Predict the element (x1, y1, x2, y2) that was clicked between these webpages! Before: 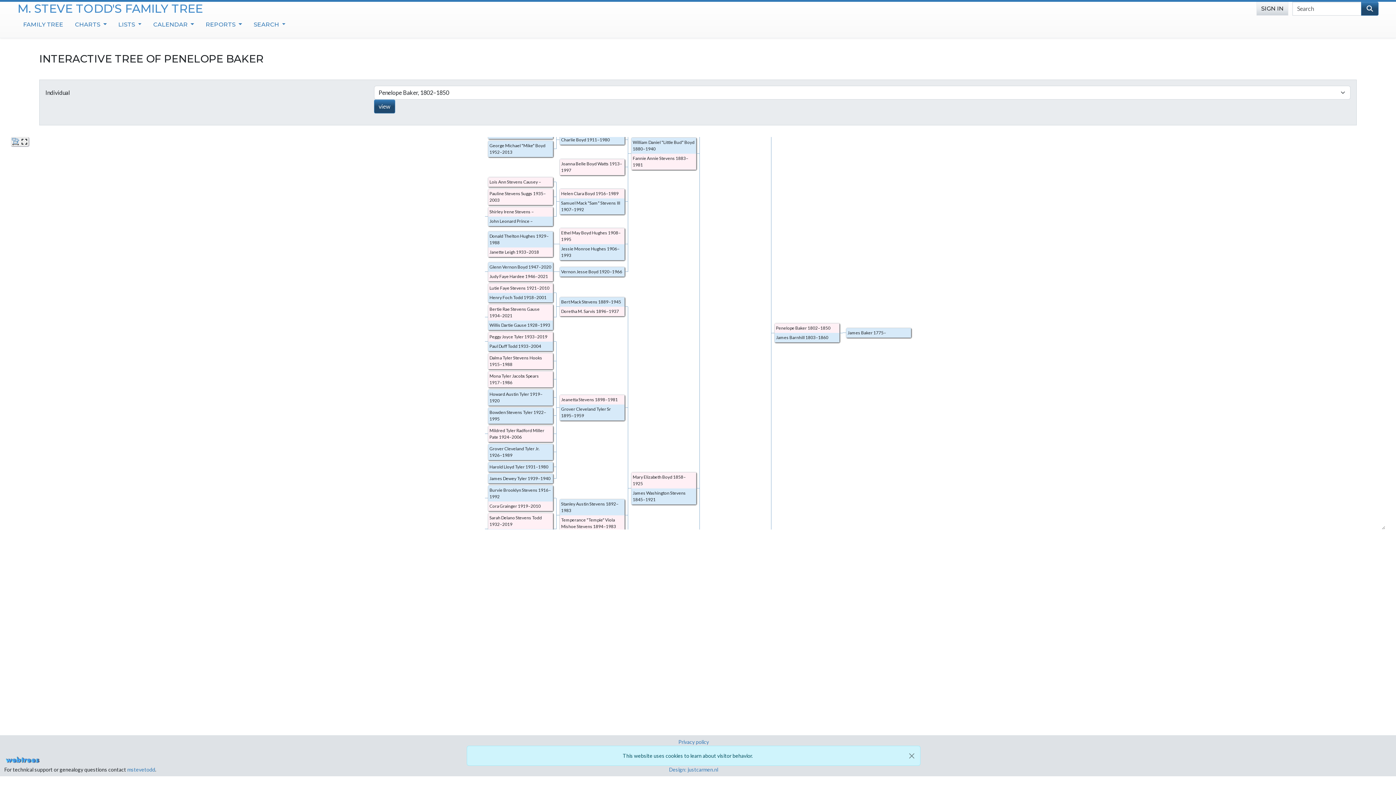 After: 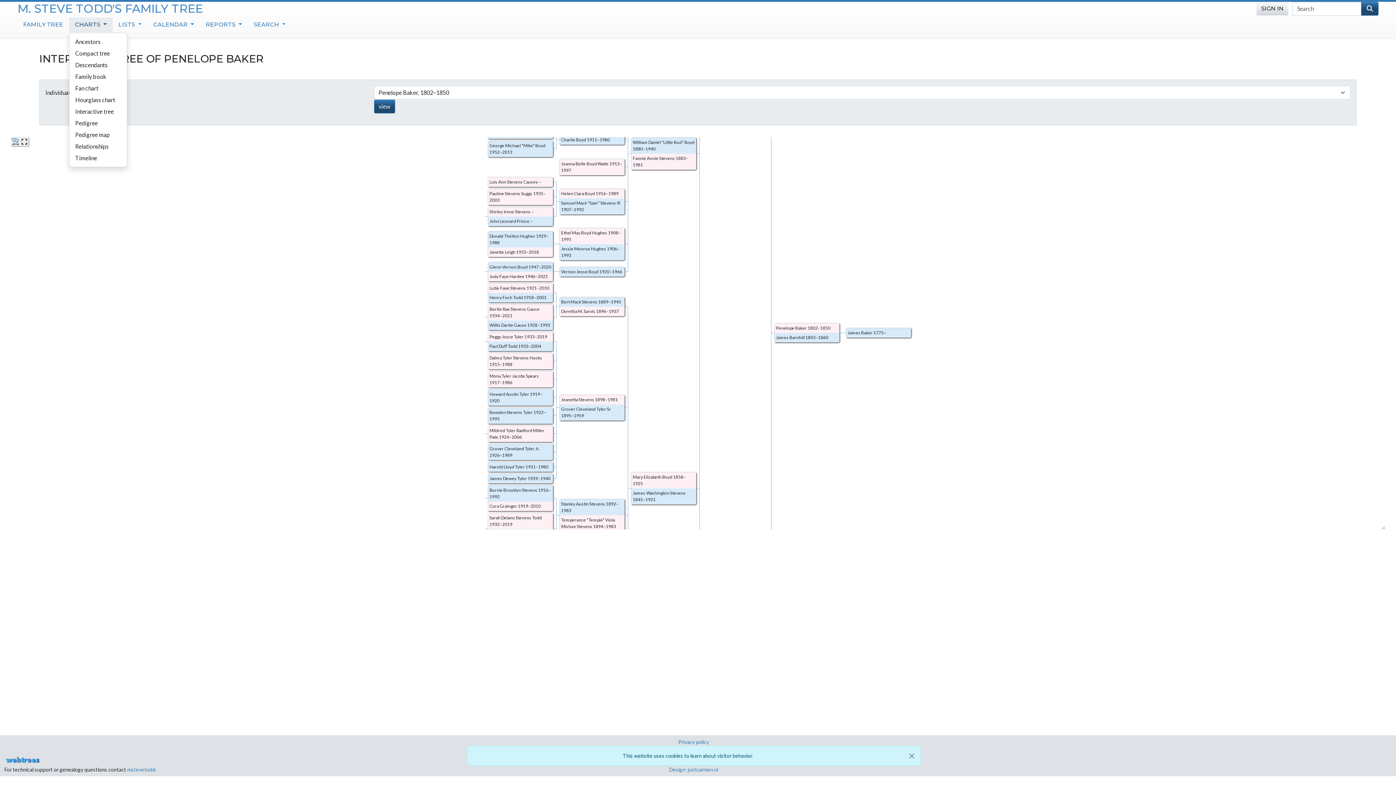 Action: label: CHARTS  bbox: (69, 17, 112, 31)